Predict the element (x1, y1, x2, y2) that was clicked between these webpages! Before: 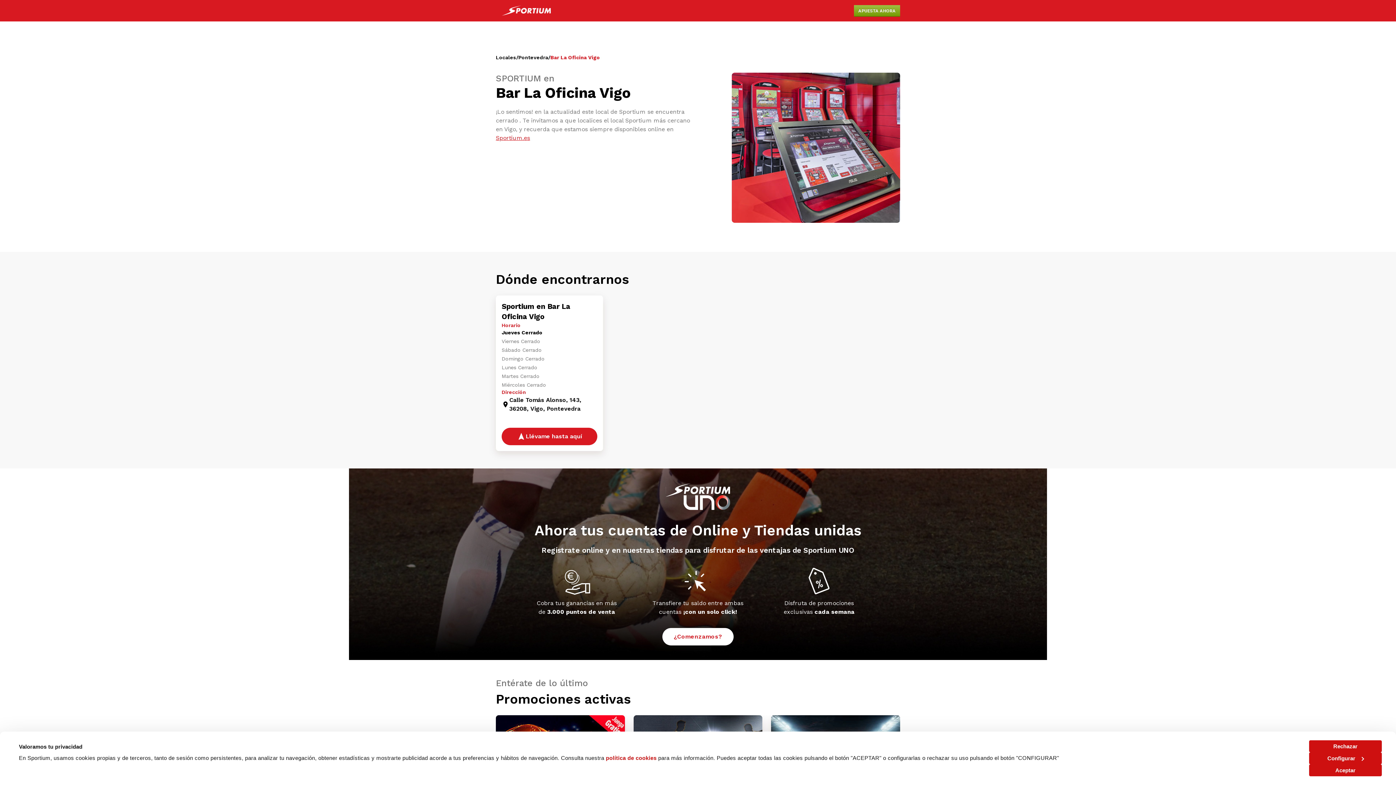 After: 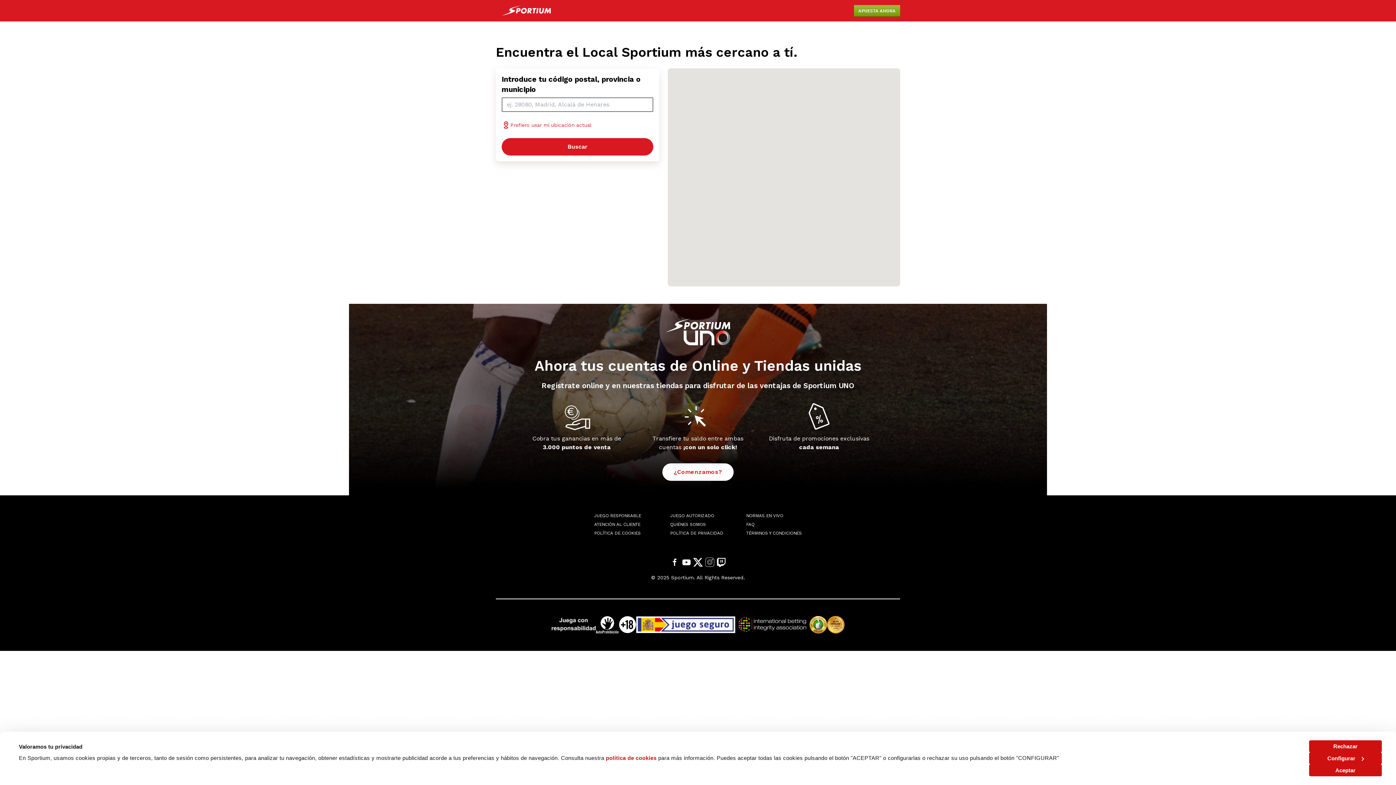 Action: bbox: (496, 53, 516, 61) label: Locales